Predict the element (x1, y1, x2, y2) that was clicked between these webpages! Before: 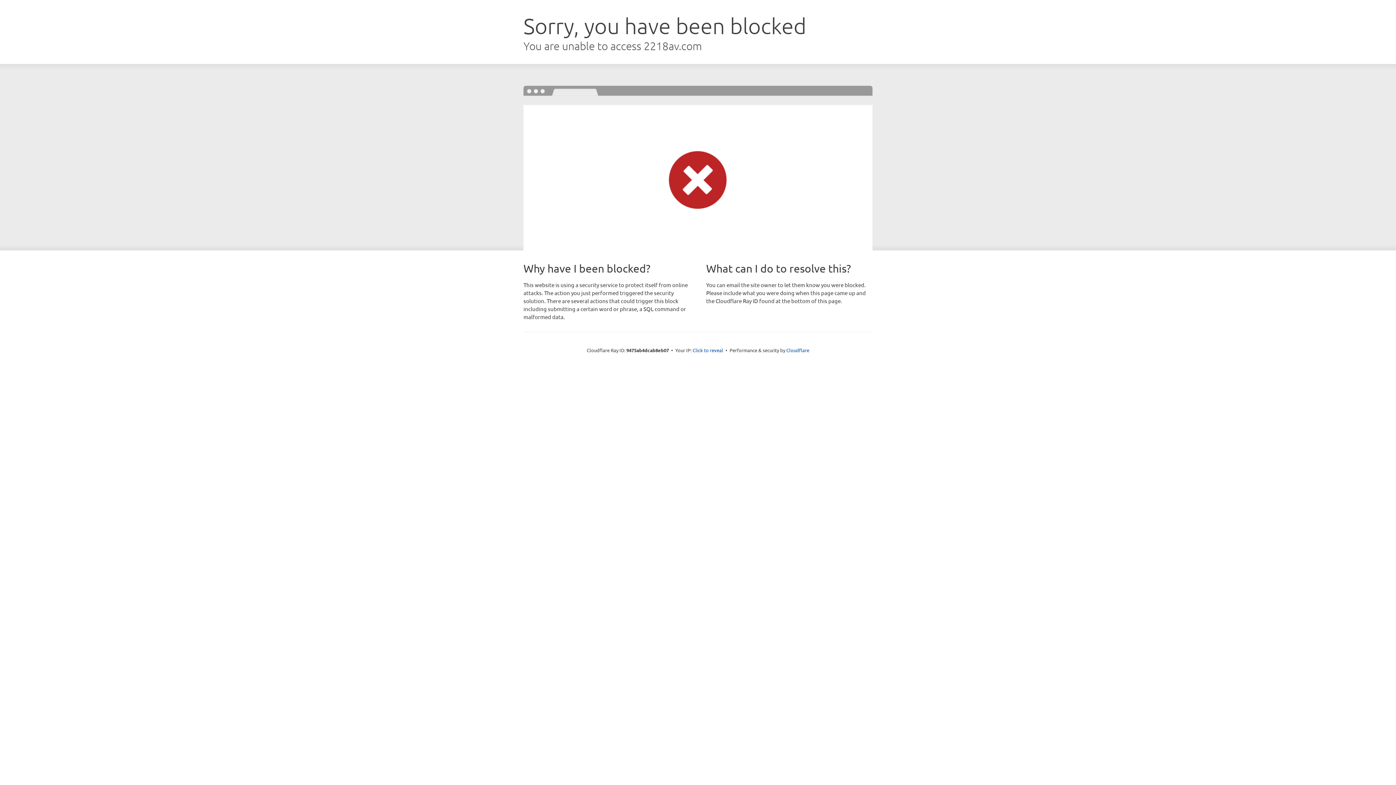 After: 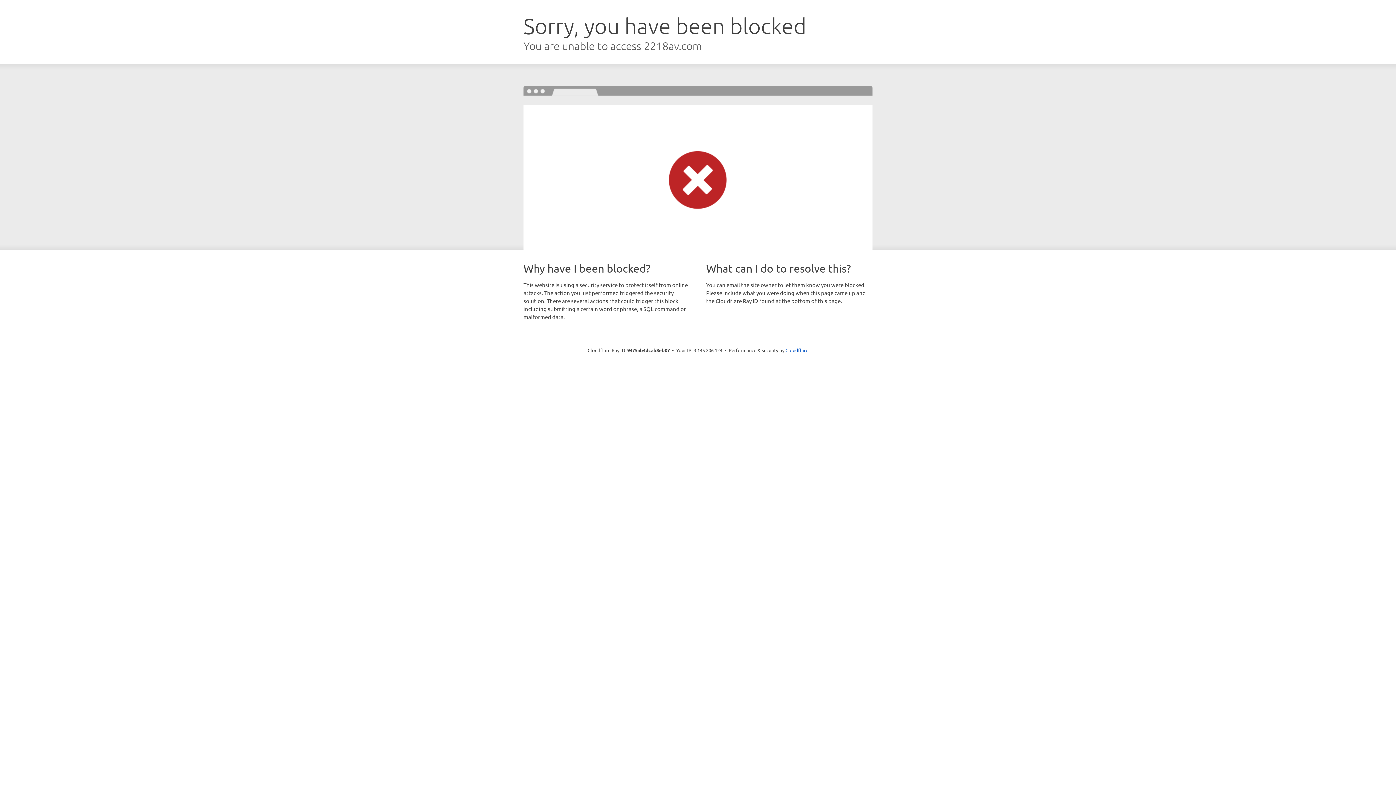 Action: label: Click to reveal bbox: (692, 346, 723, 353)